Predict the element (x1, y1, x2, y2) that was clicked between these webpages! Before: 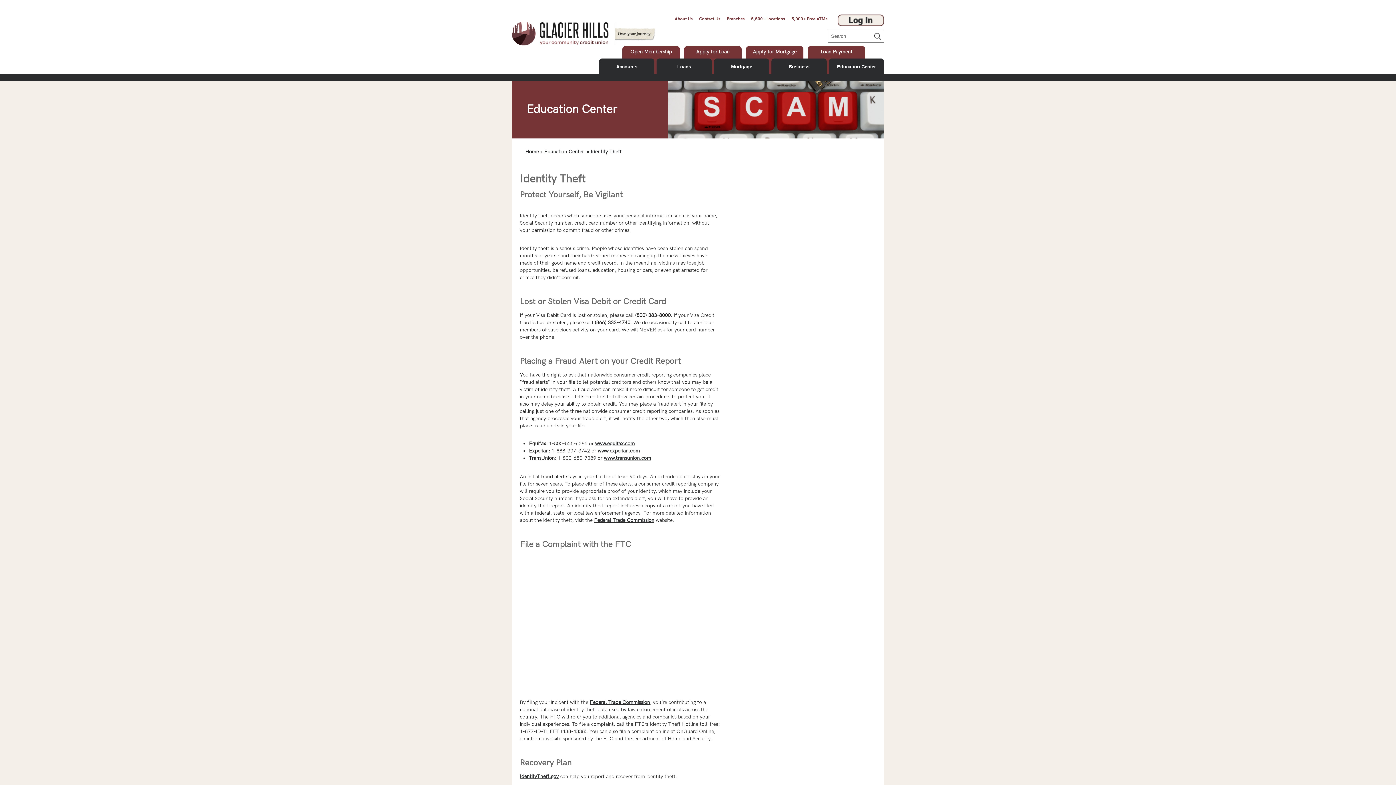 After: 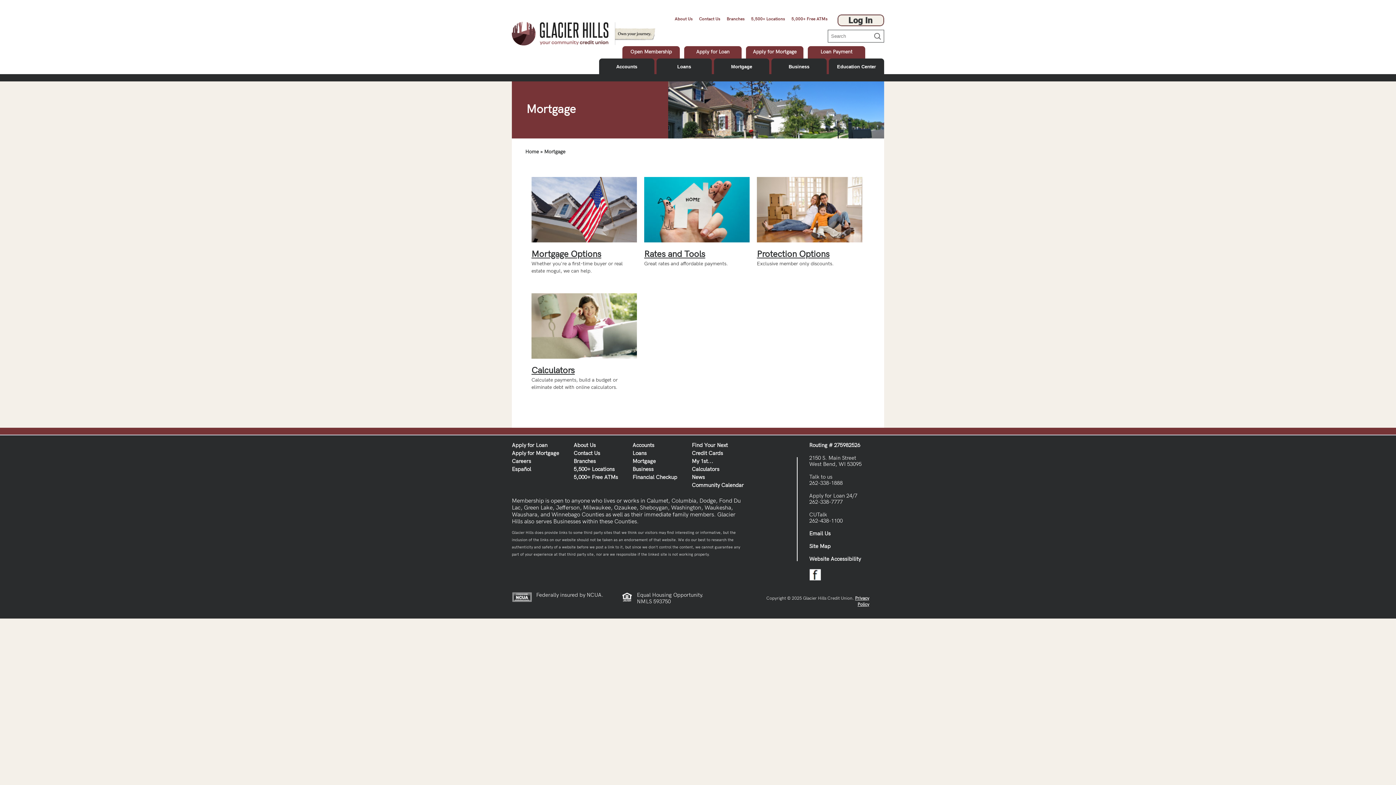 Action: label: Mortgage bbox: (714, 58, 769, 74)